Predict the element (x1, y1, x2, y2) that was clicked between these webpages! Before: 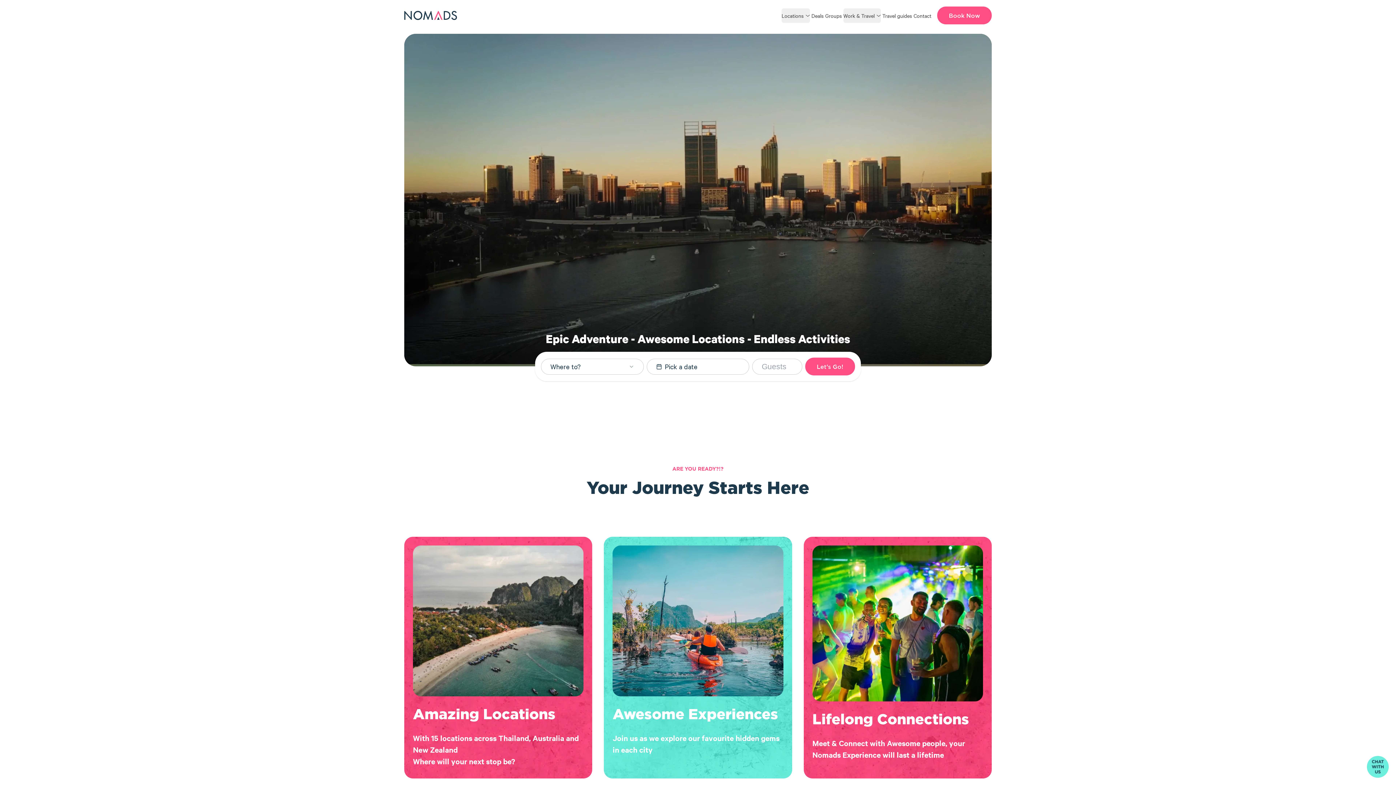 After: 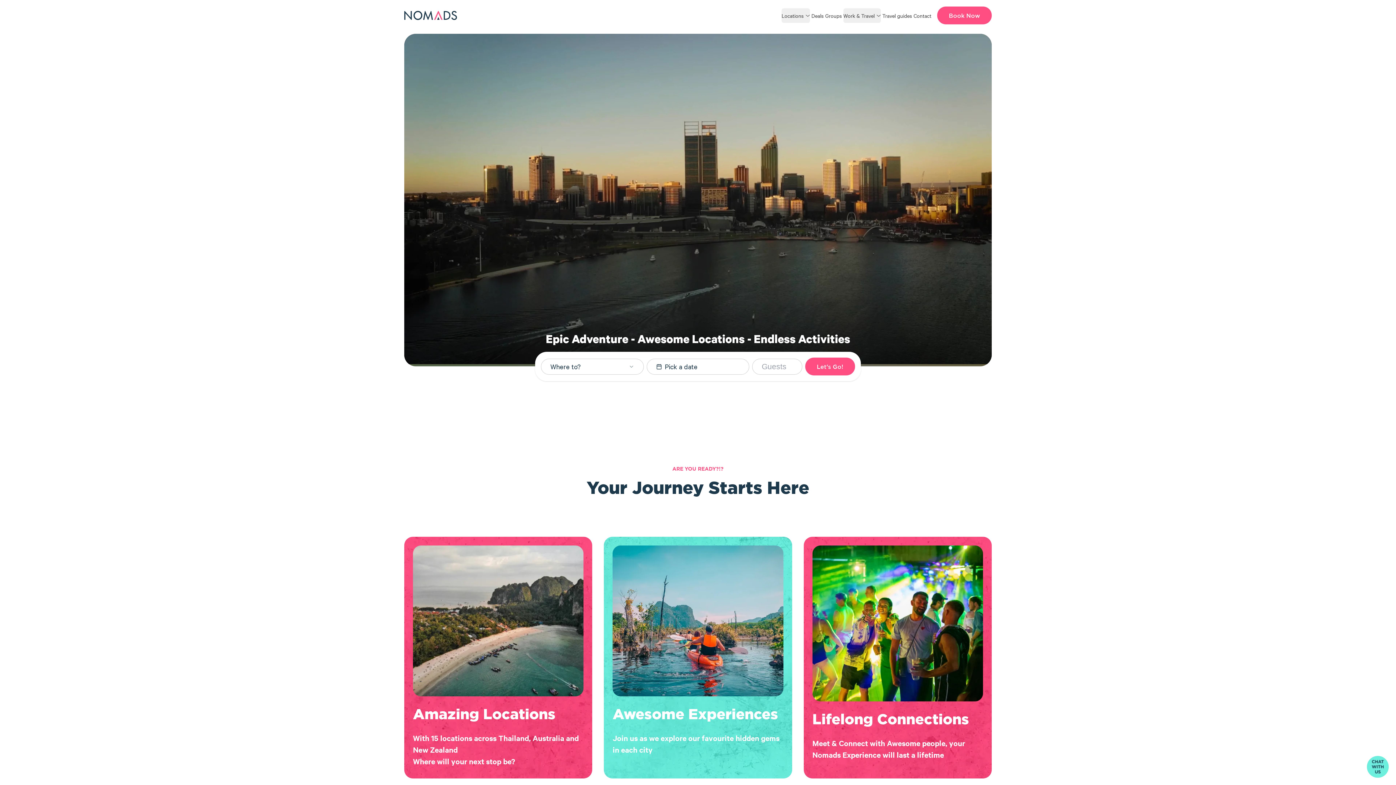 Action: bbox: (404, 10, 457, 20)